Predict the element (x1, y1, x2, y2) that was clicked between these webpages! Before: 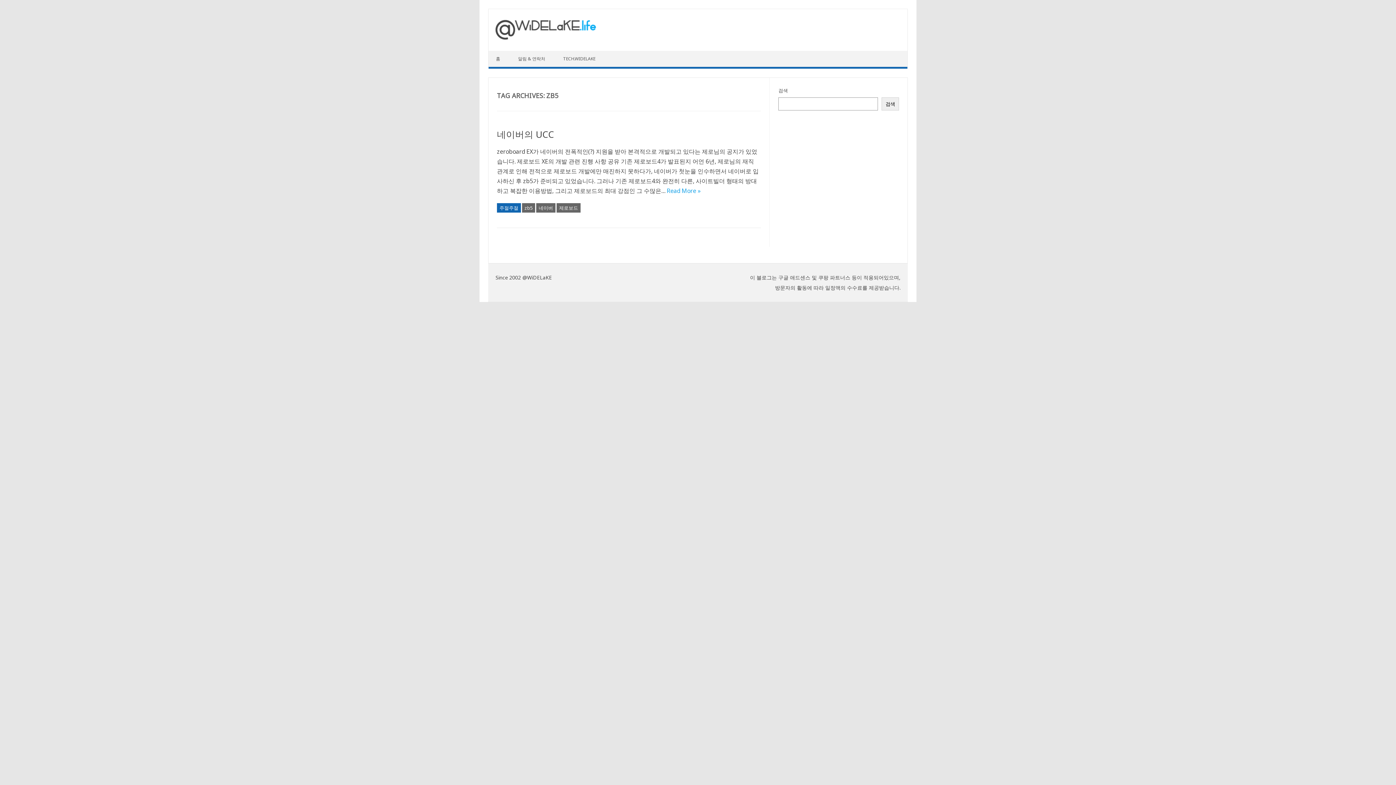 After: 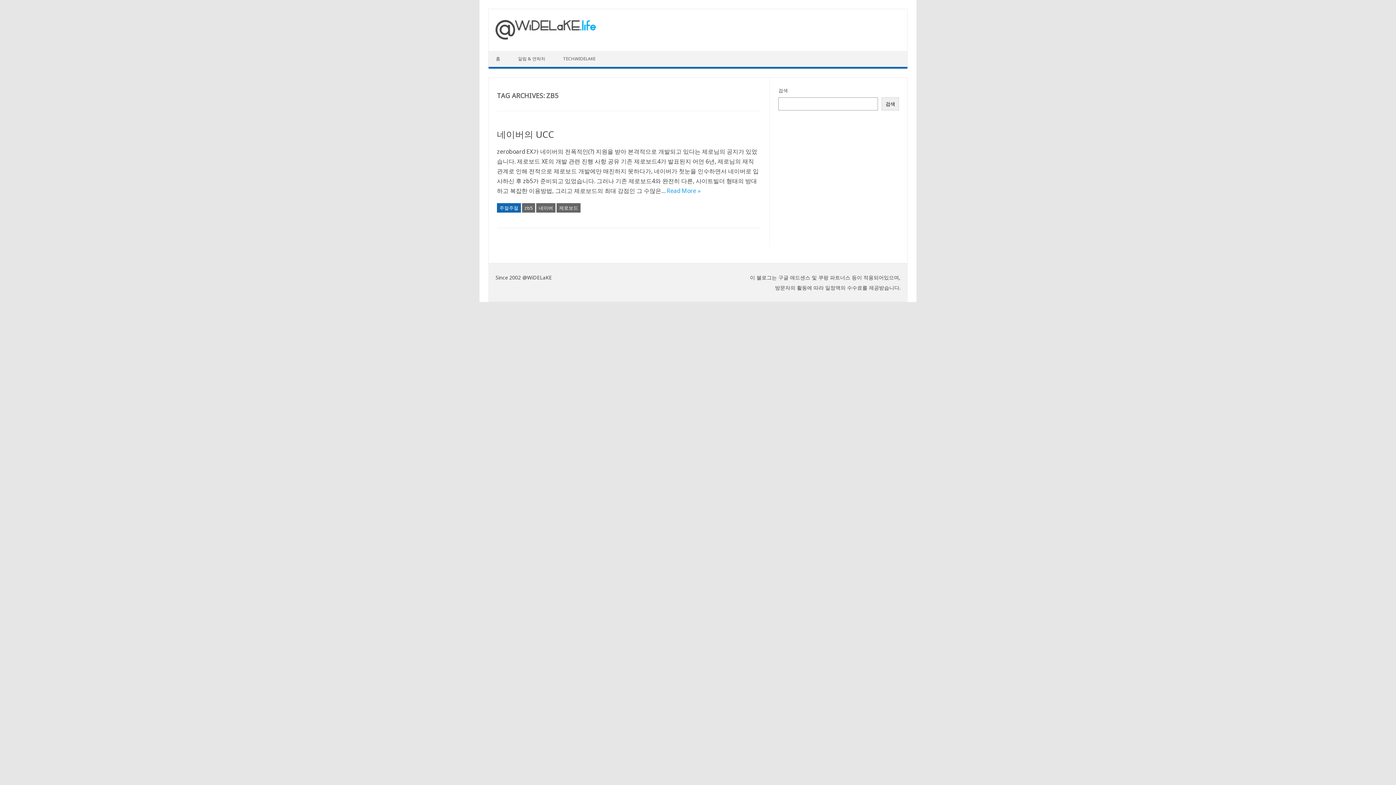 Action: bbox: (522, 203, 535, 212) label: zb5